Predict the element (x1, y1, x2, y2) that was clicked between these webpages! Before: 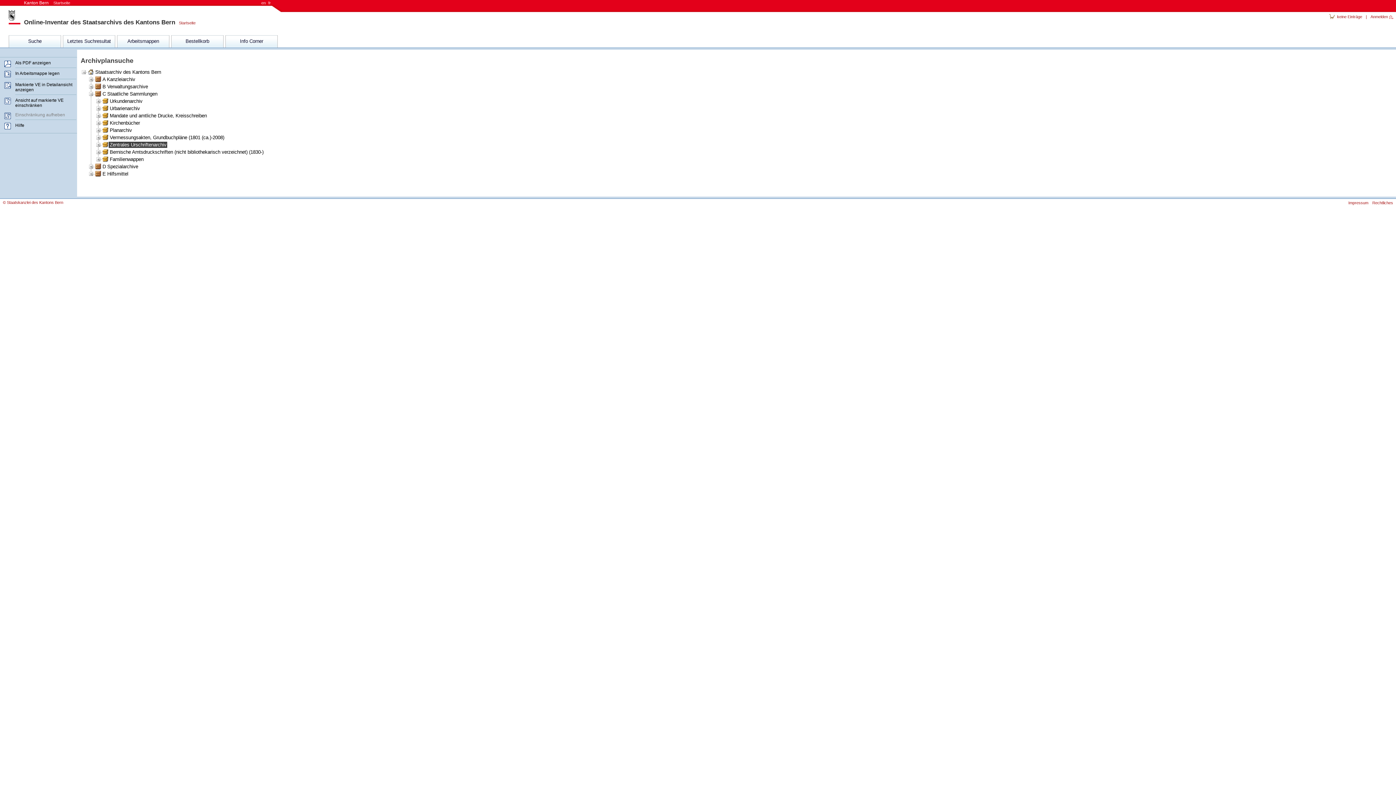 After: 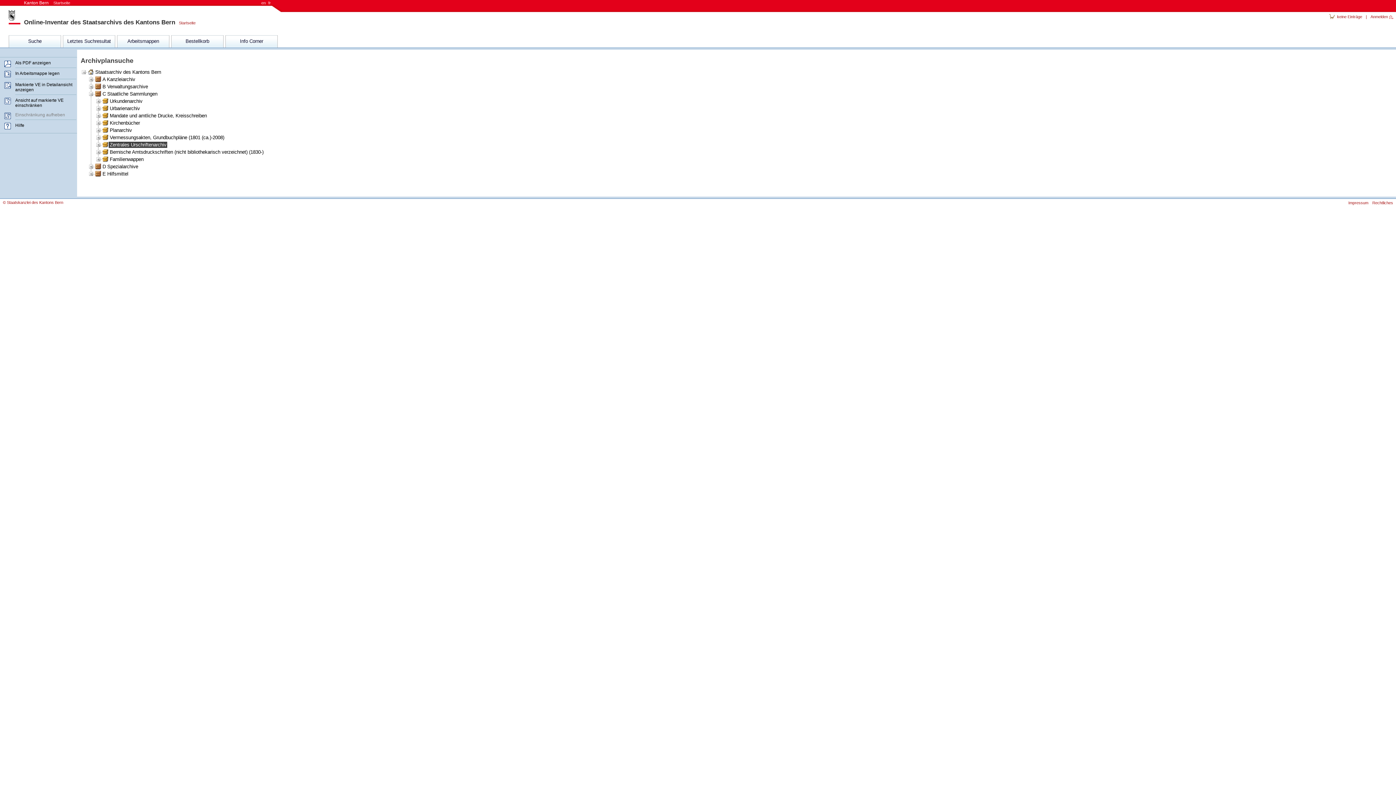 Action: bbox: (4, 125, 10, 130)